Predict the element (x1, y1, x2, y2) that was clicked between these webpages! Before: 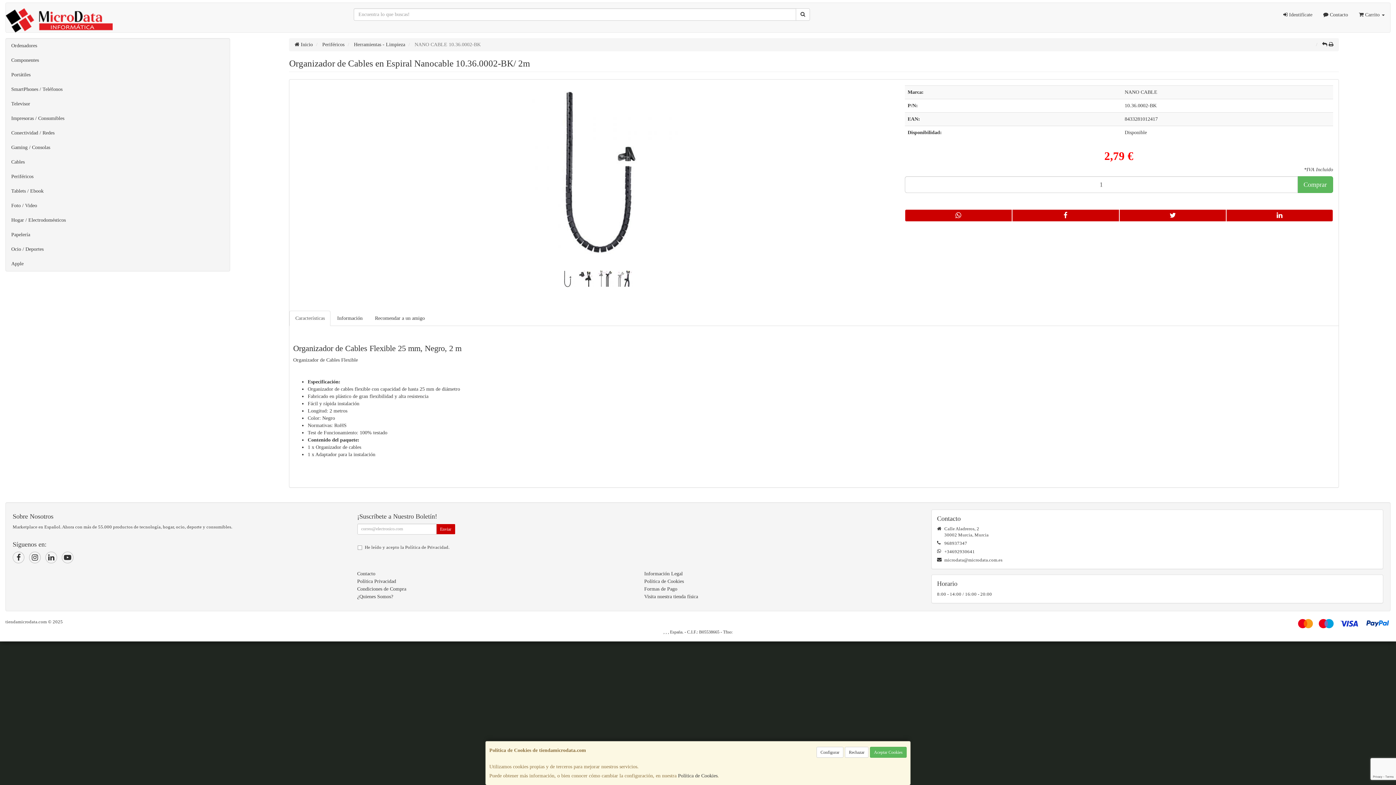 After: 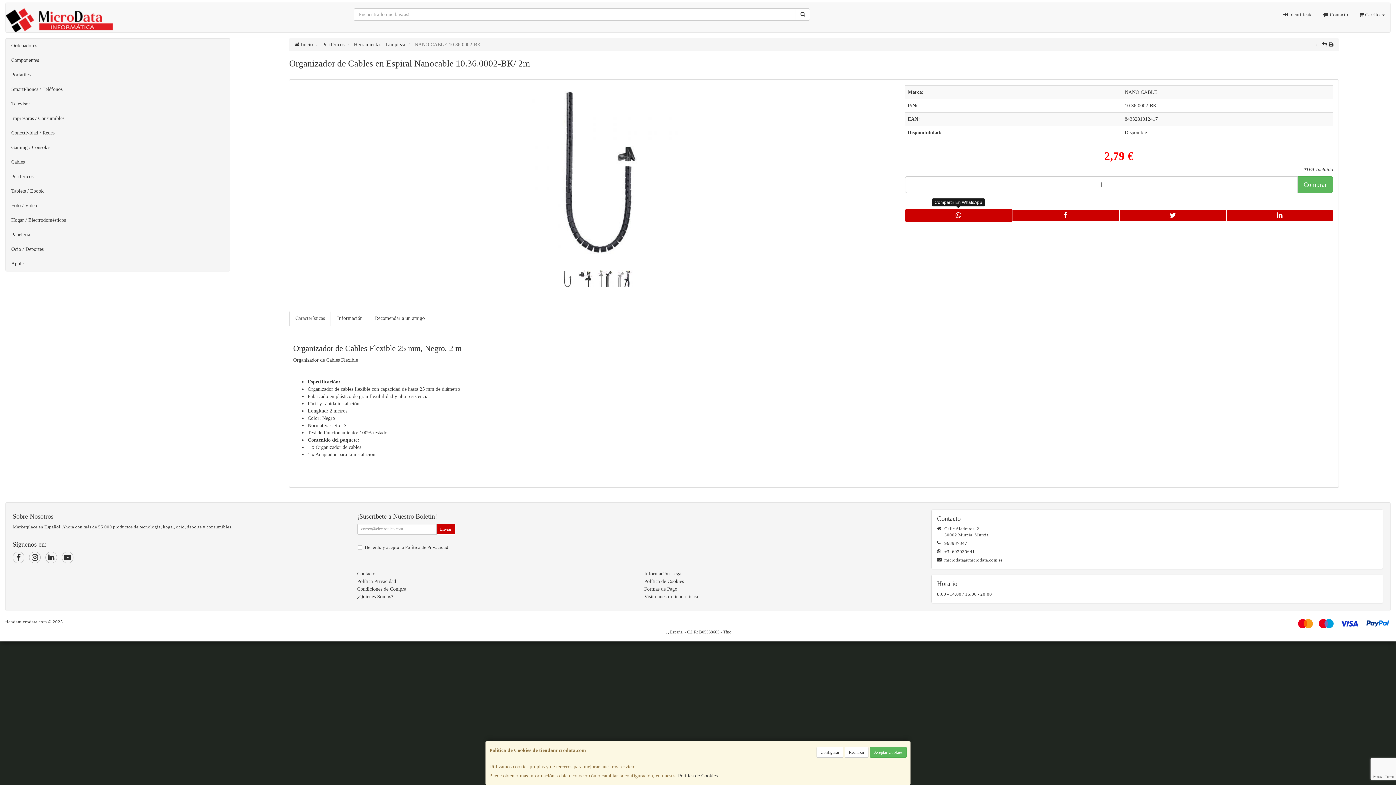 Action: bbox: (905, 209, 1012, 221)